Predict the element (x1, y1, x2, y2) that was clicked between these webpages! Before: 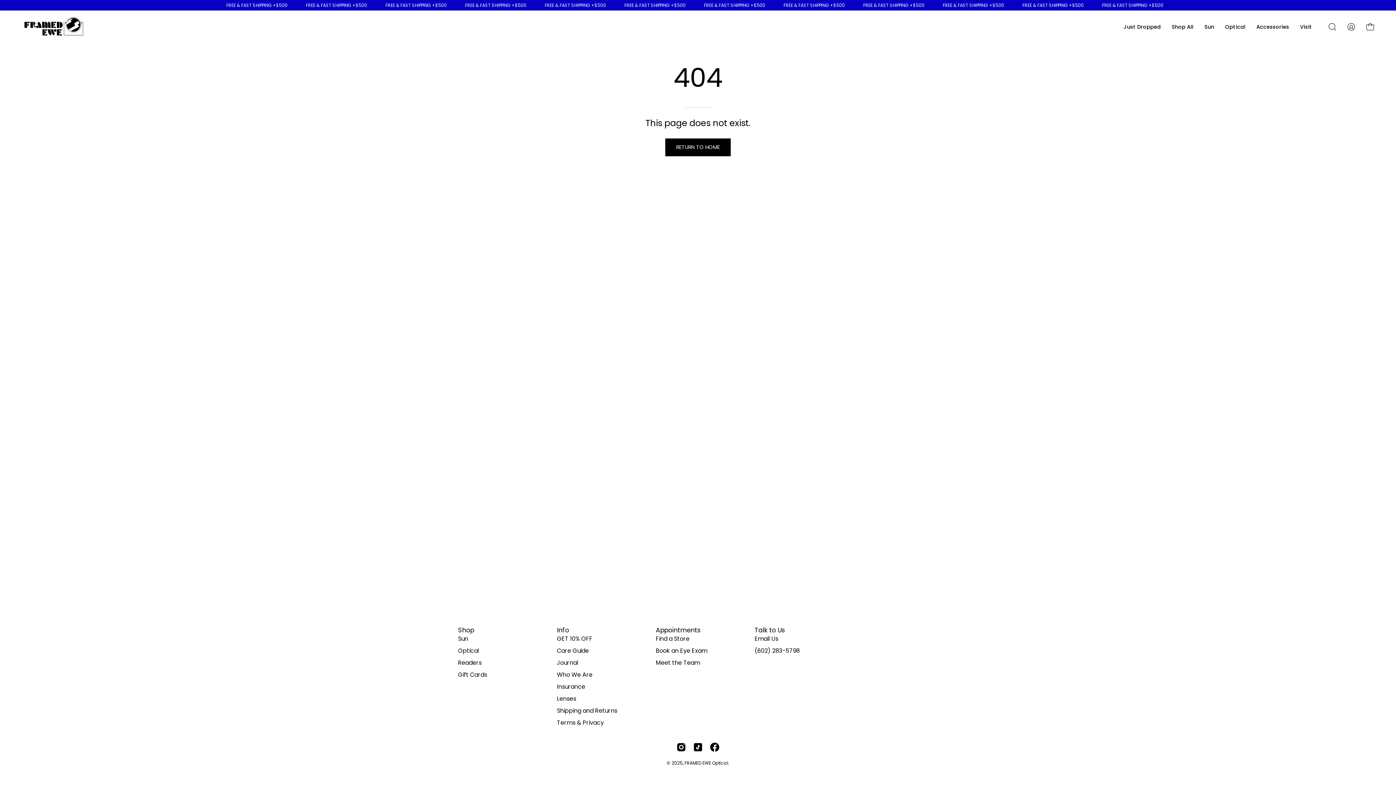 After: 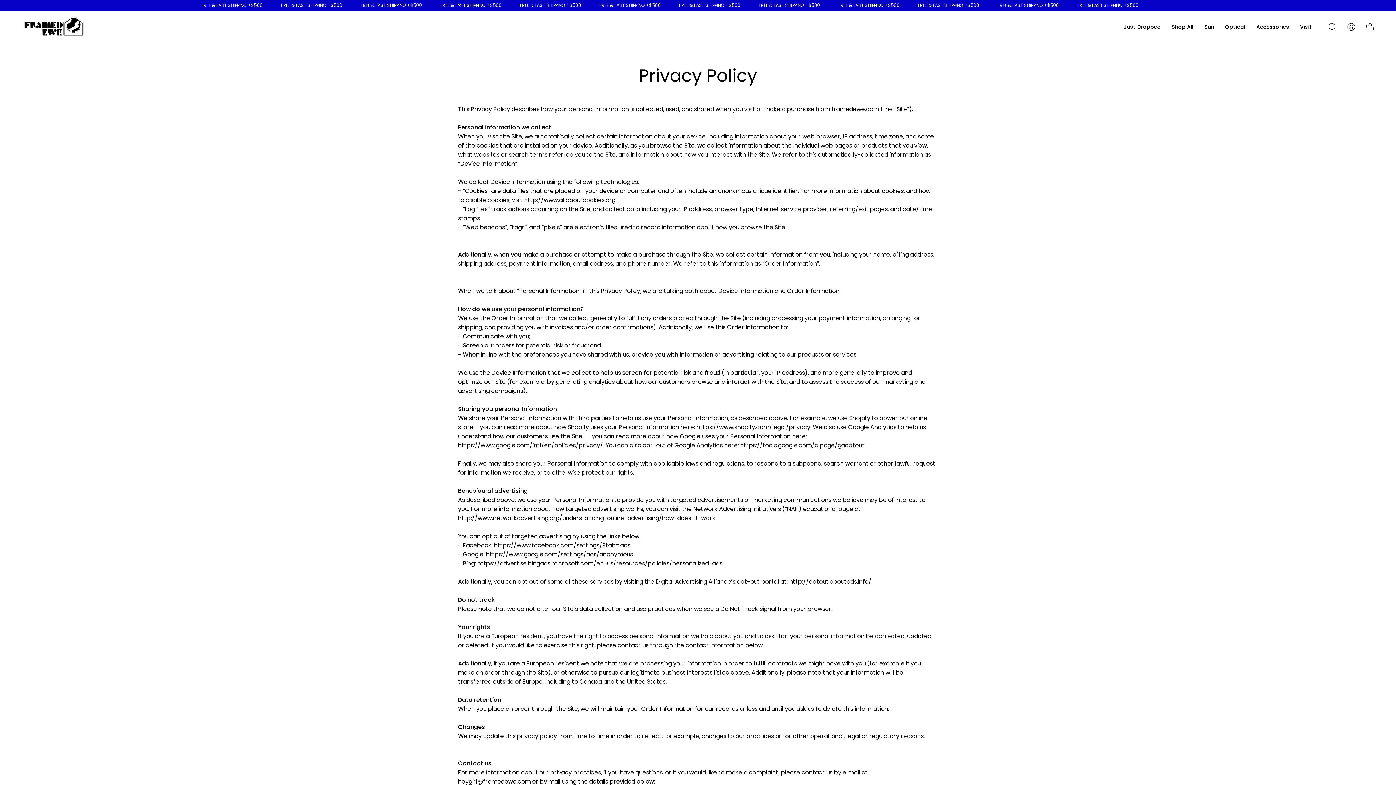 Action: bbox: (557, 718, 604, 727) label: Terms & Privacy